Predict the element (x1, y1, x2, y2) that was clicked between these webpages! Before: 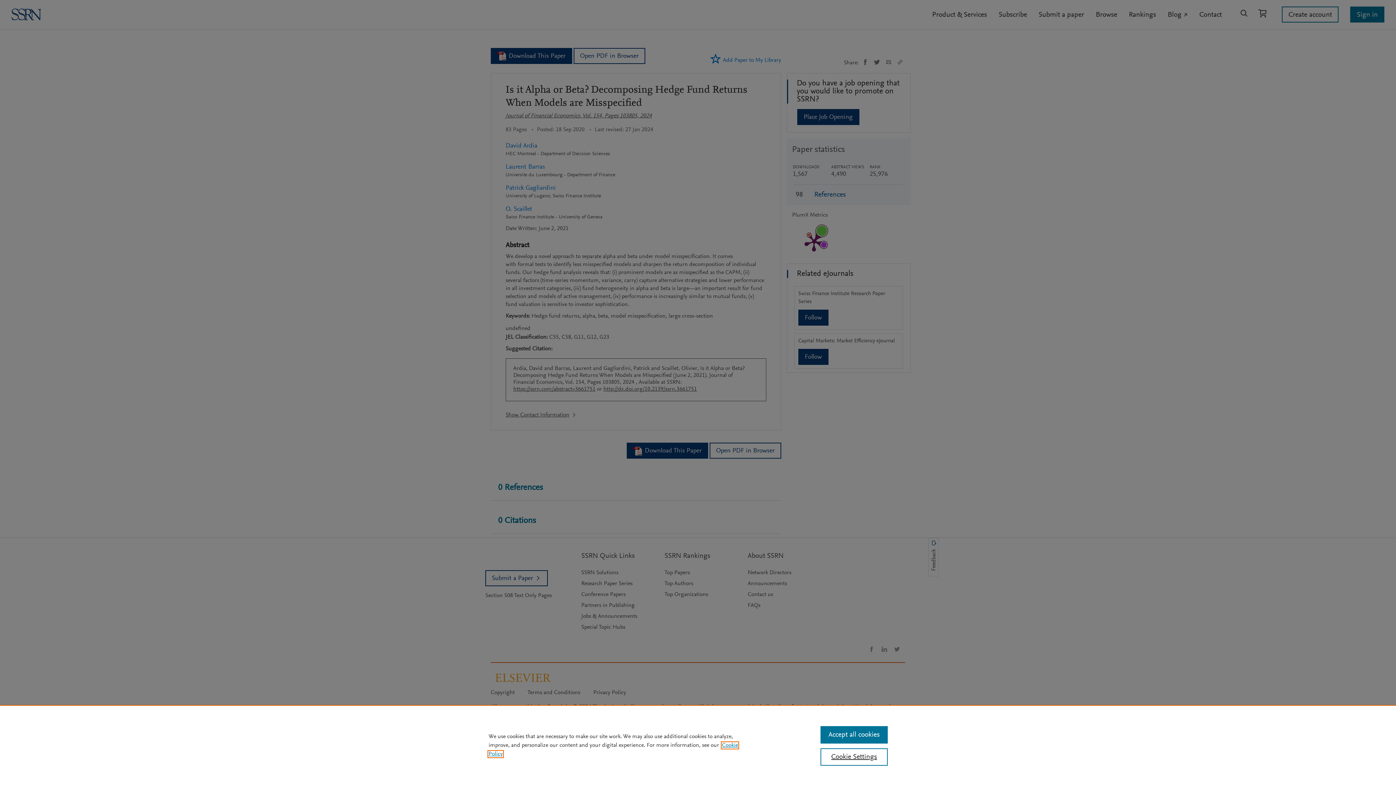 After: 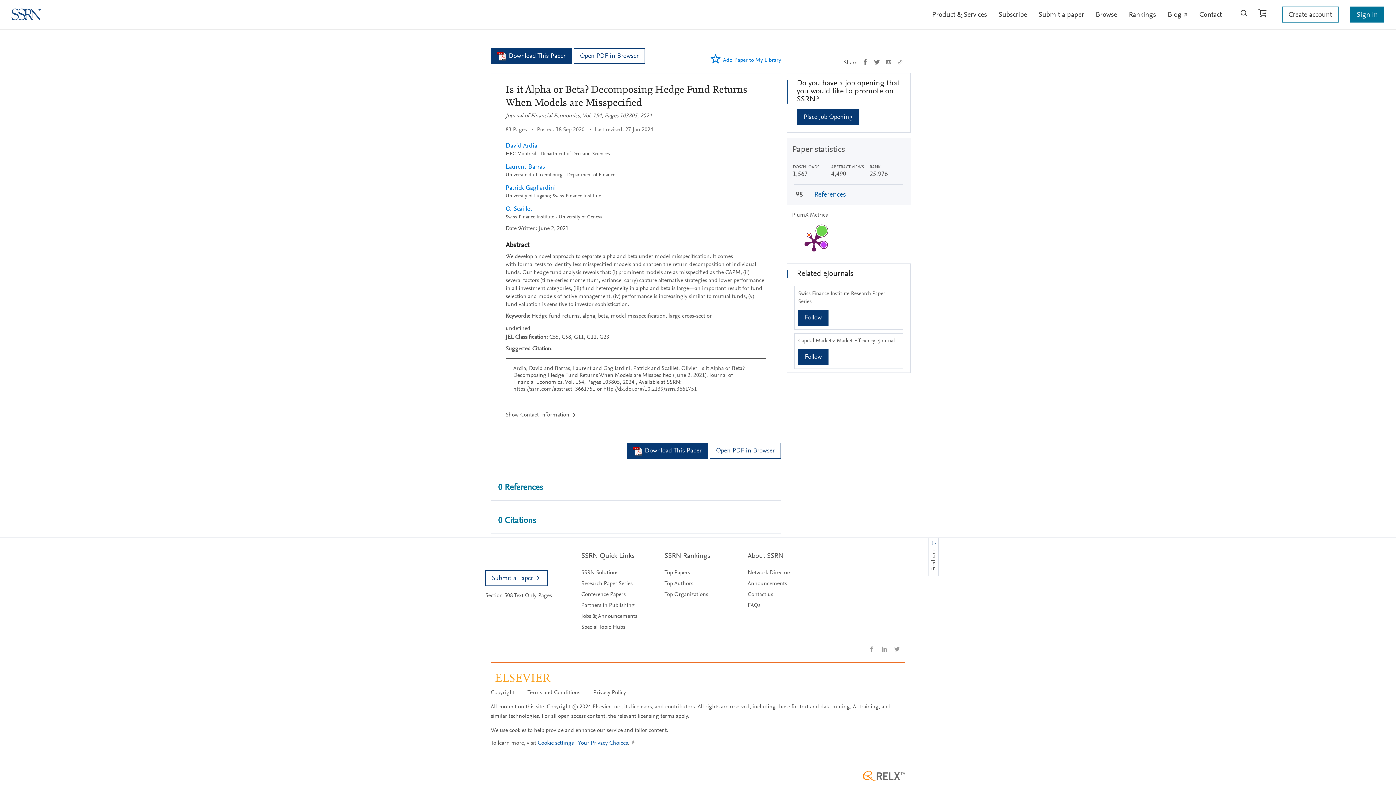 Action: label: Accept all cookies bbox: (820, 726, 887, 744)